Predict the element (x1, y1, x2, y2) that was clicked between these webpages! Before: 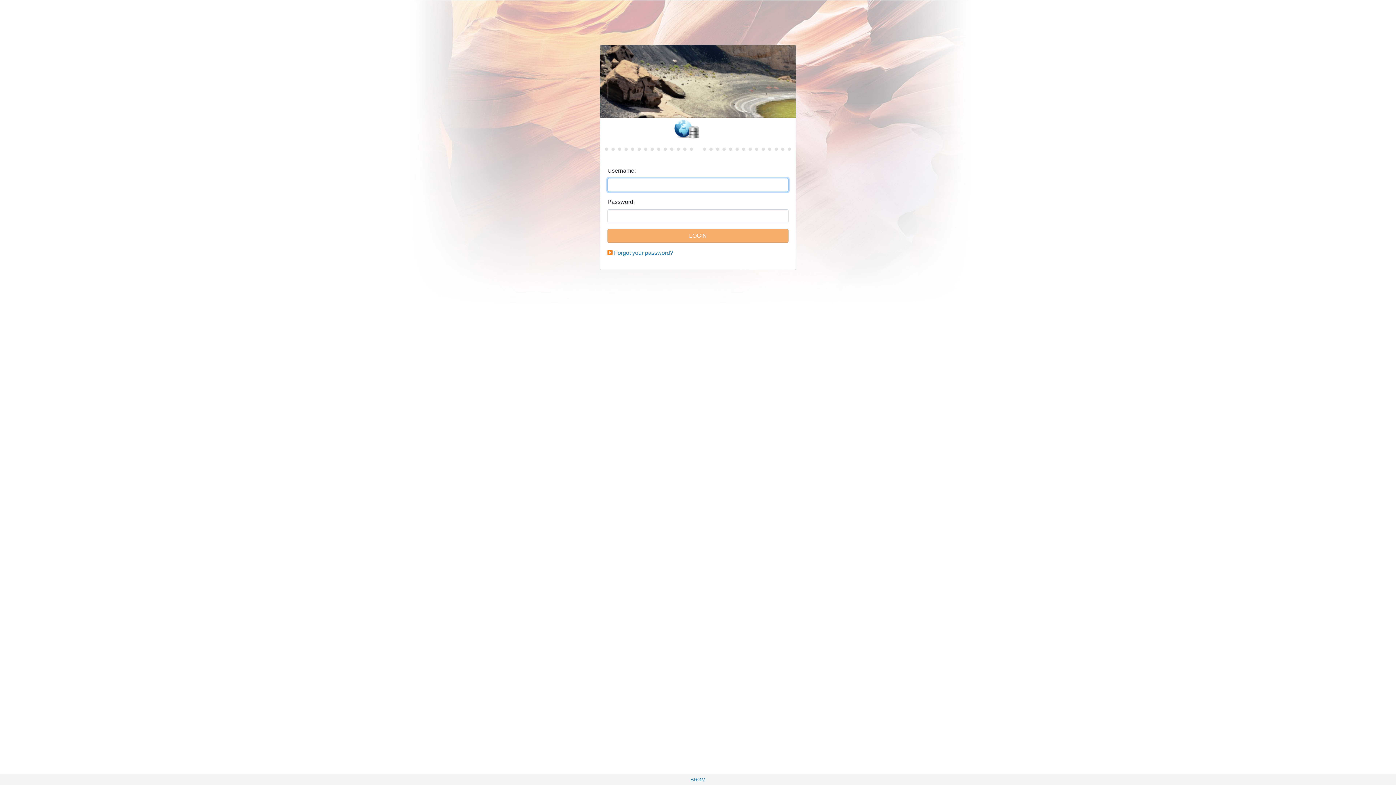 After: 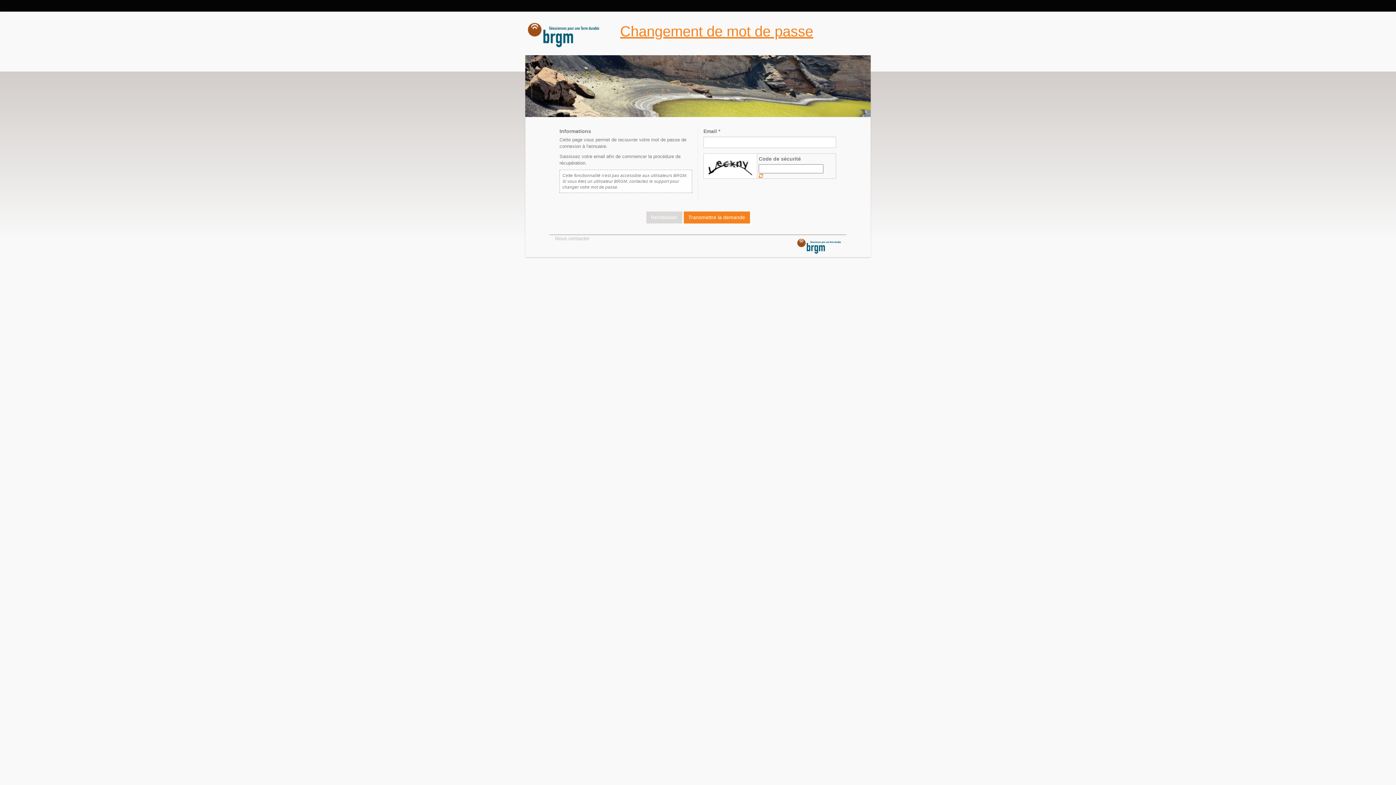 Action: label: Forgot your password? bbox: (614, 249, 673, 256)